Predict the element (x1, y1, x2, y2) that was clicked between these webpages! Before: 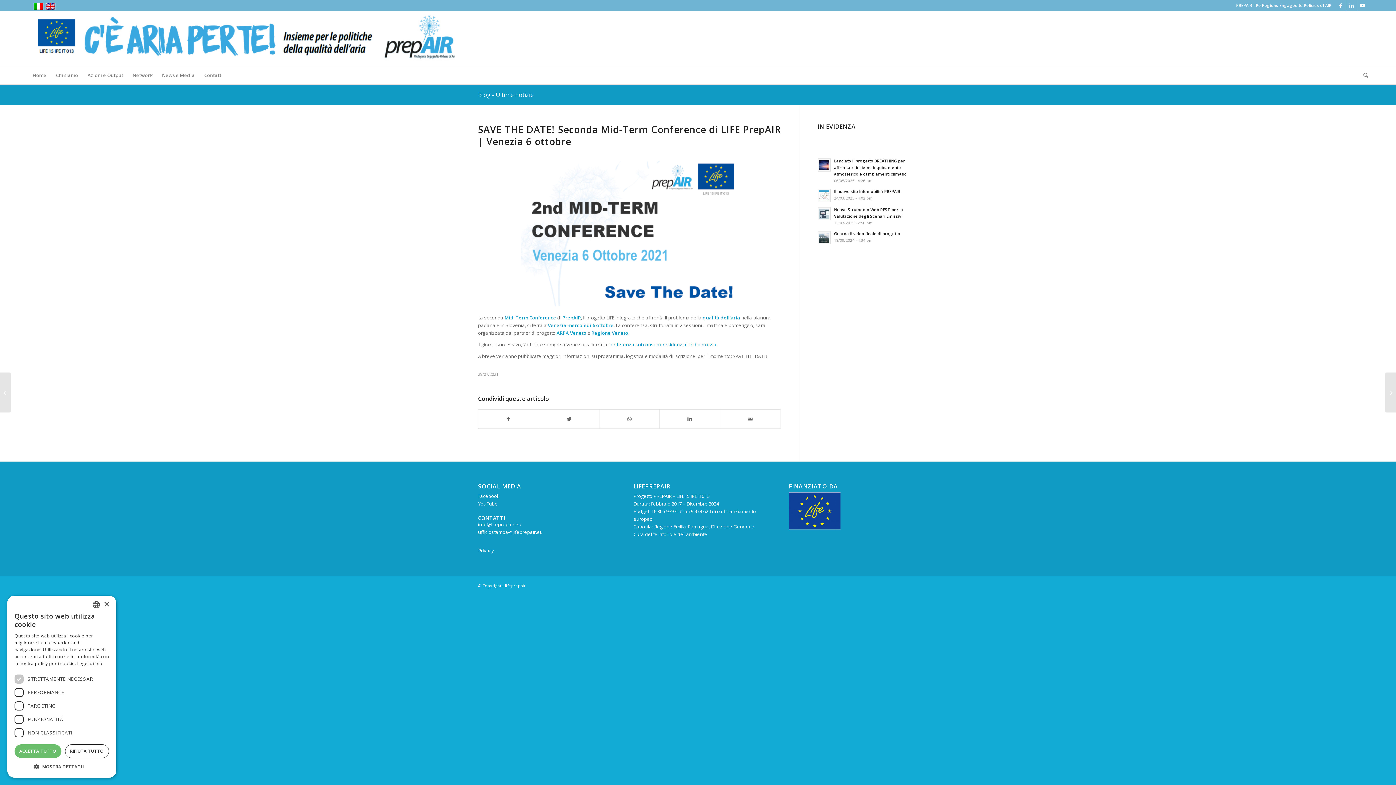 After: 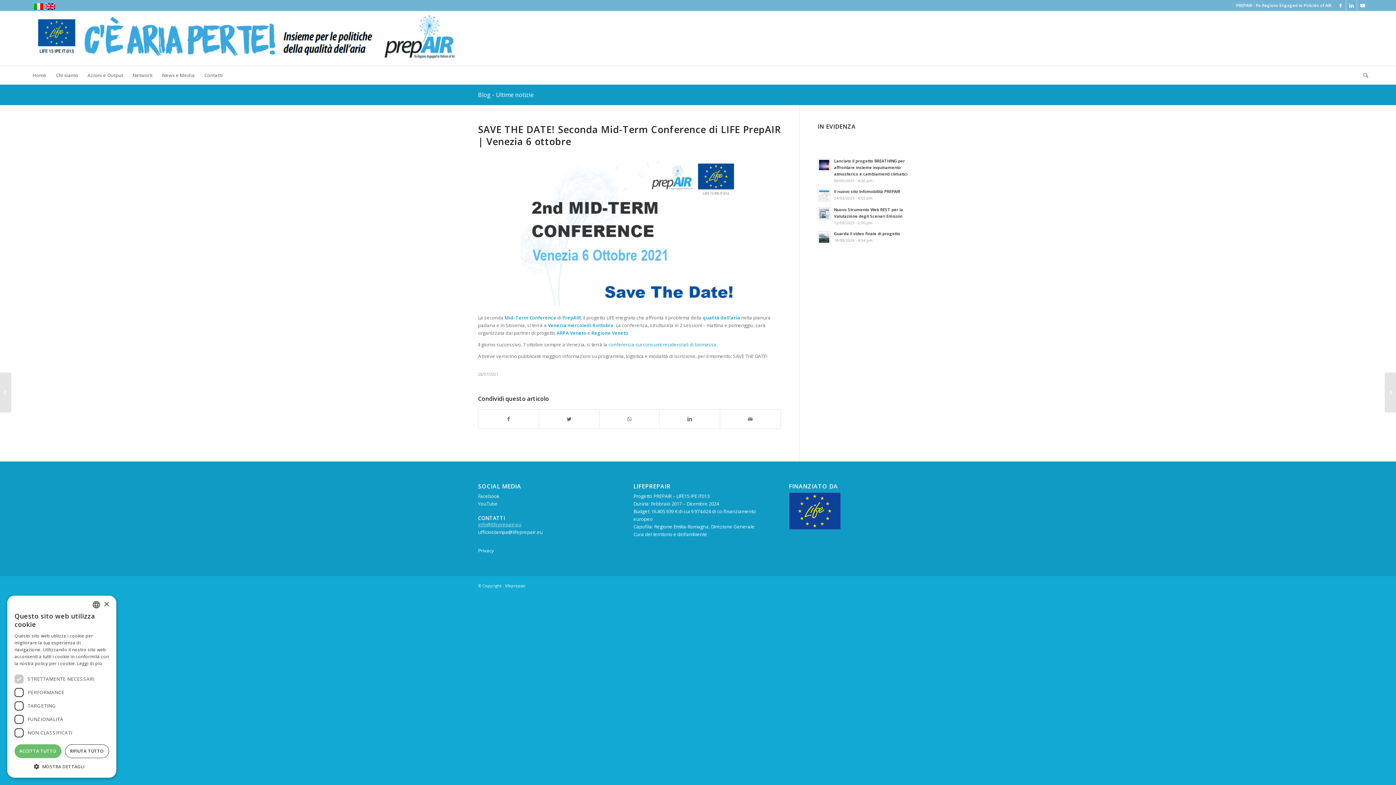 Action: label: info@lifeprepair.eu bbox: (478, 521, 521, 527)